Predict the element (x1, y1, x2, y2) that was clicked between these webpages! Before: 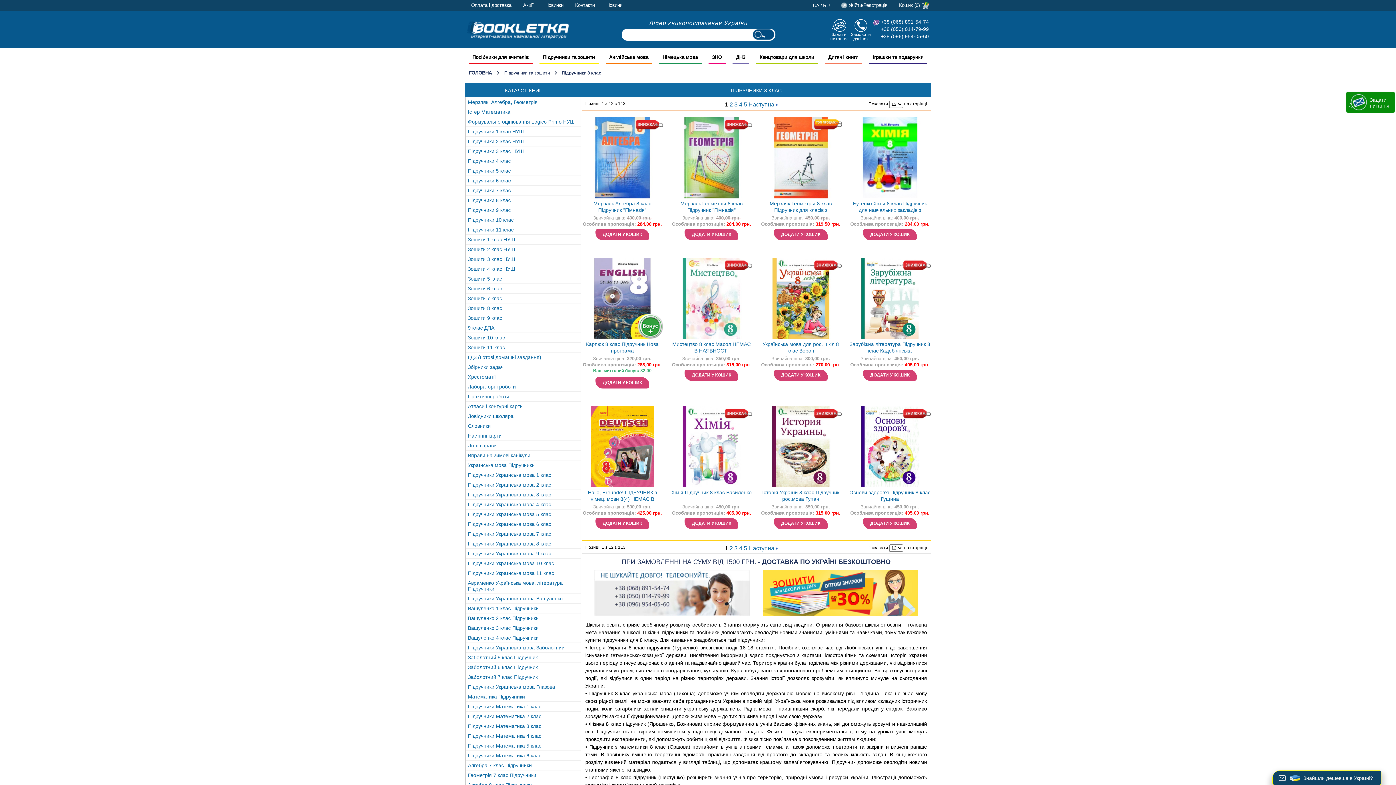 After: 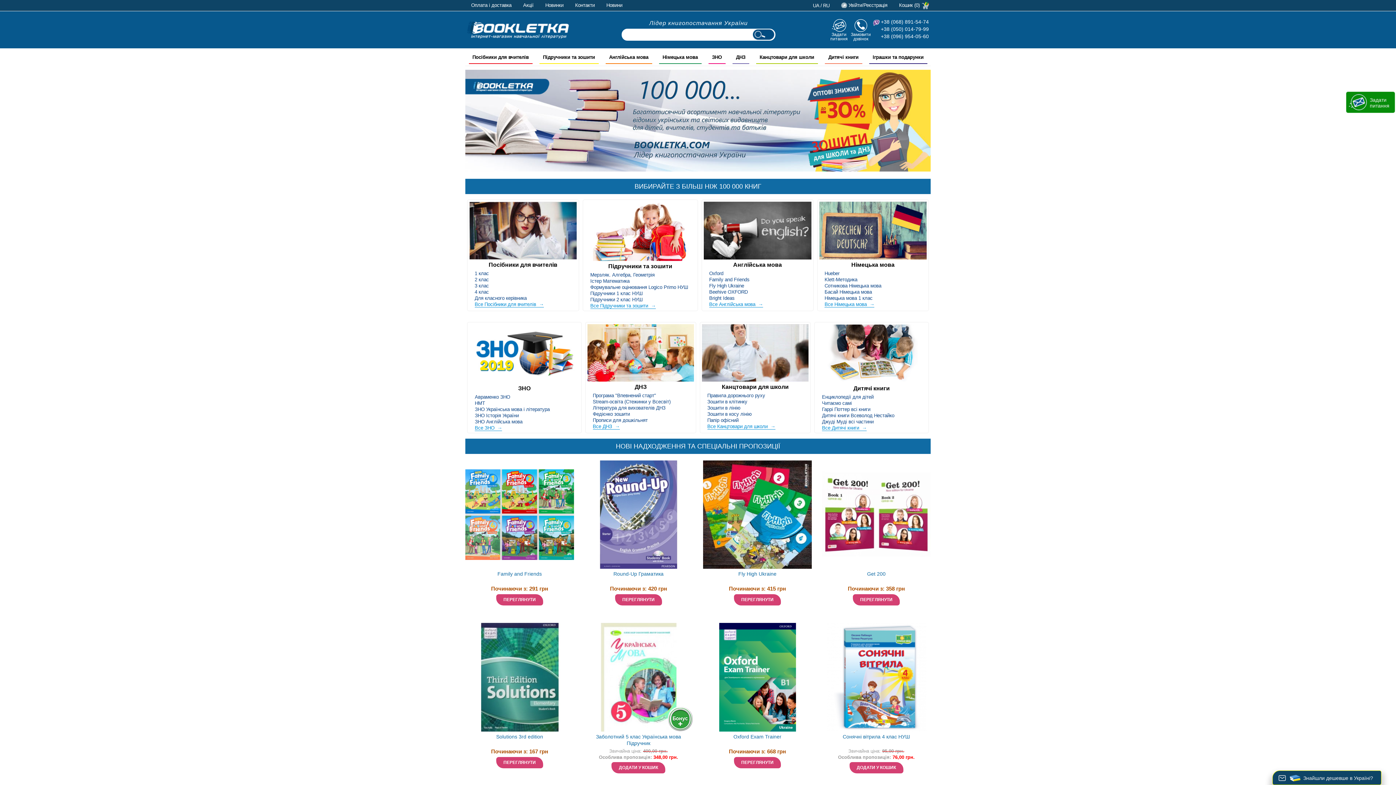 Action: bbox: (545, 2, 563, 8) label: Новинки